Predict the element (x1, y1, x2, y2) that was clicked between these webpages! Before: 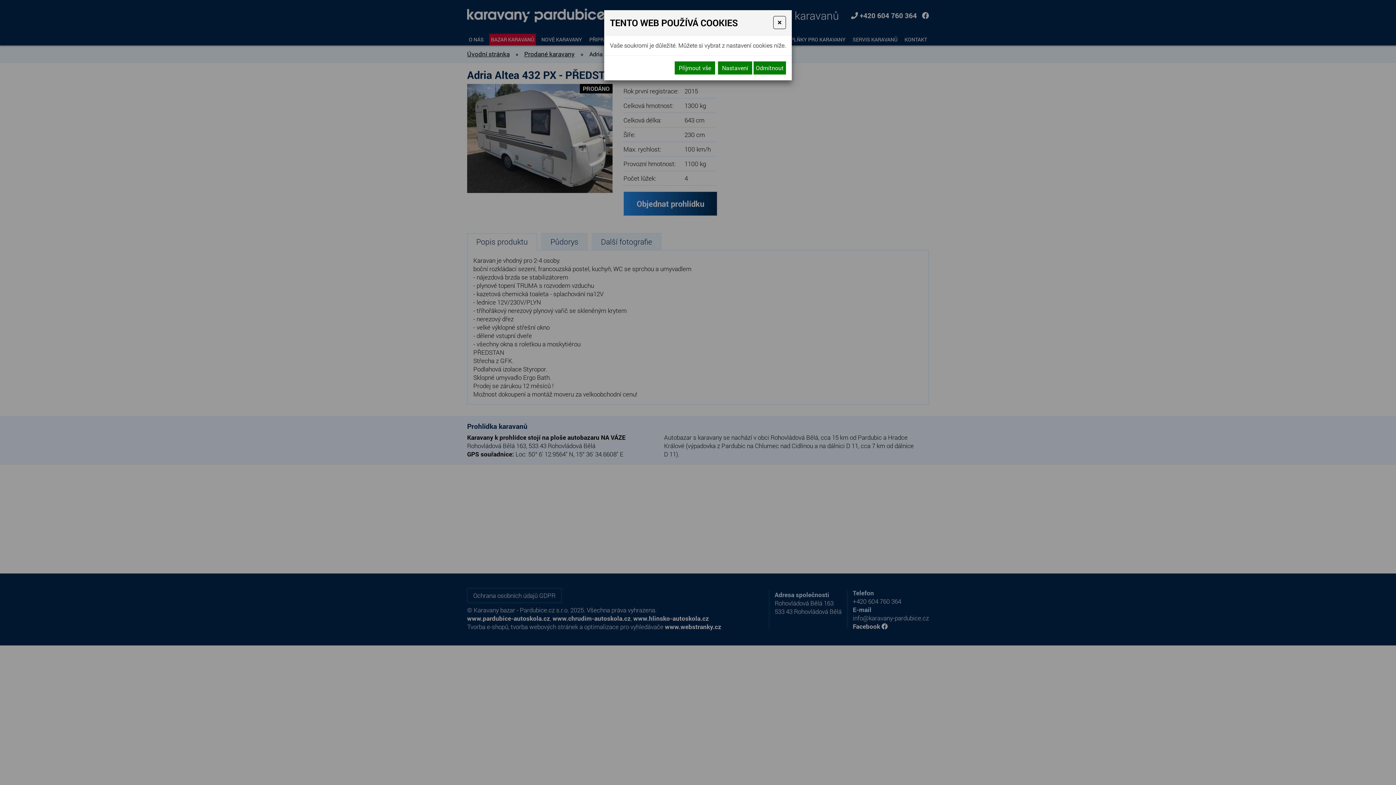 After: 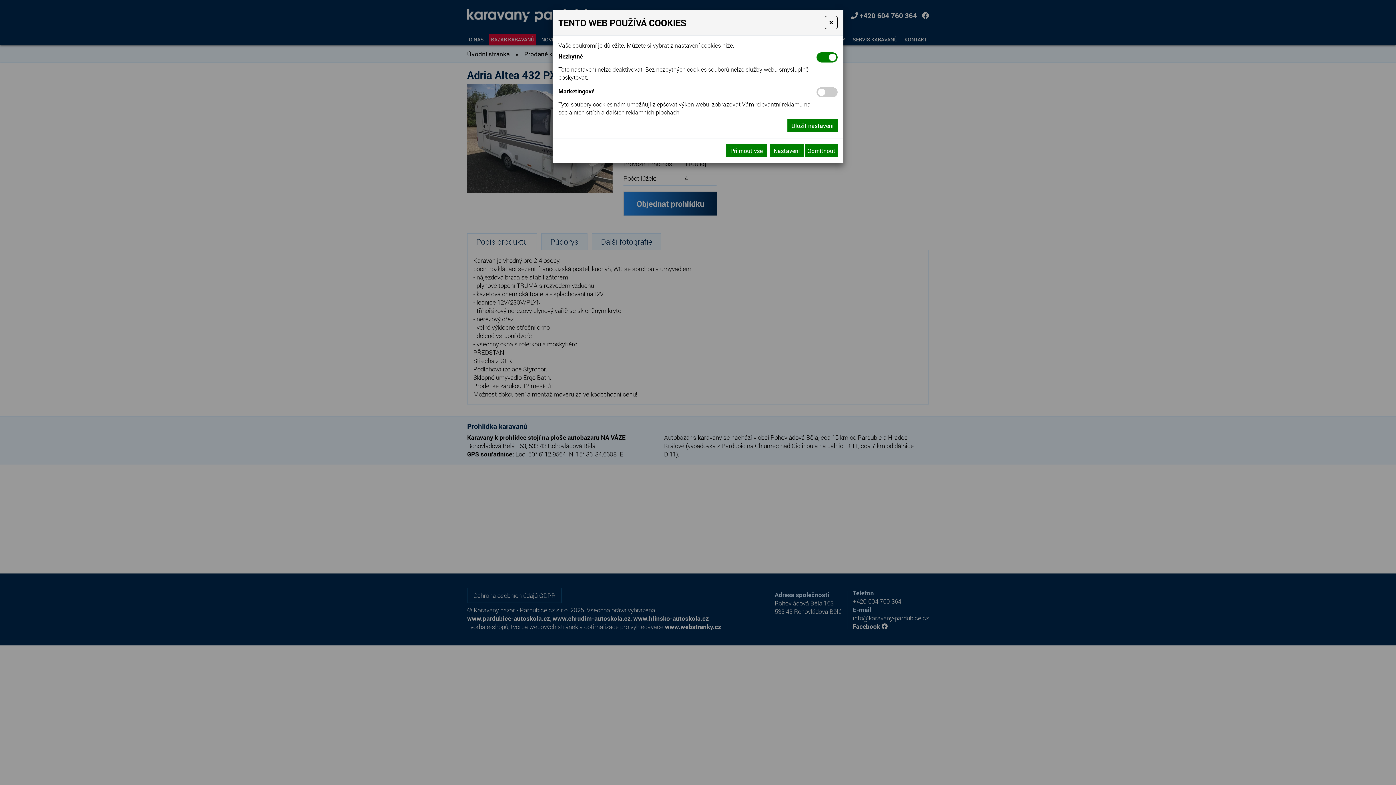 Action: label: Nastavení bbox: (718, 61, 752, 74)